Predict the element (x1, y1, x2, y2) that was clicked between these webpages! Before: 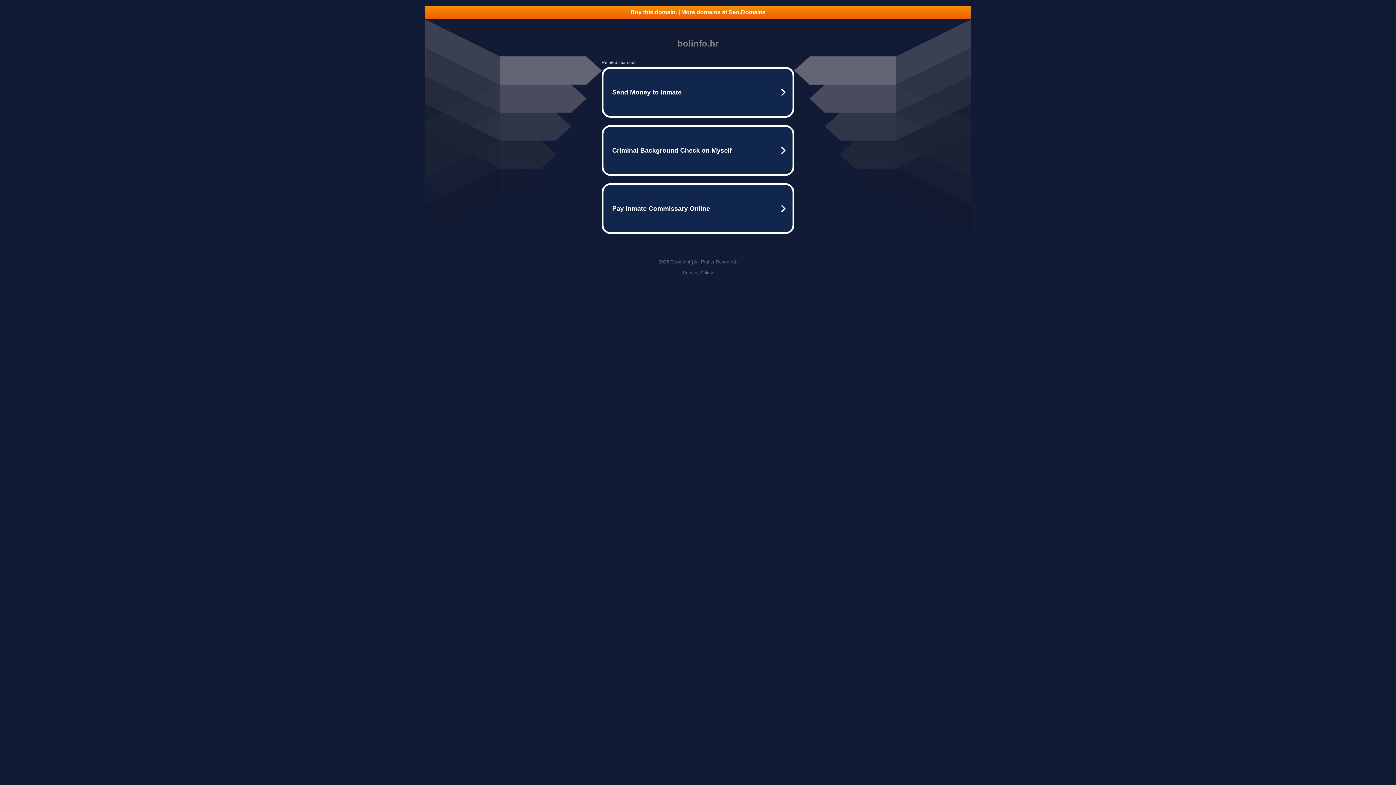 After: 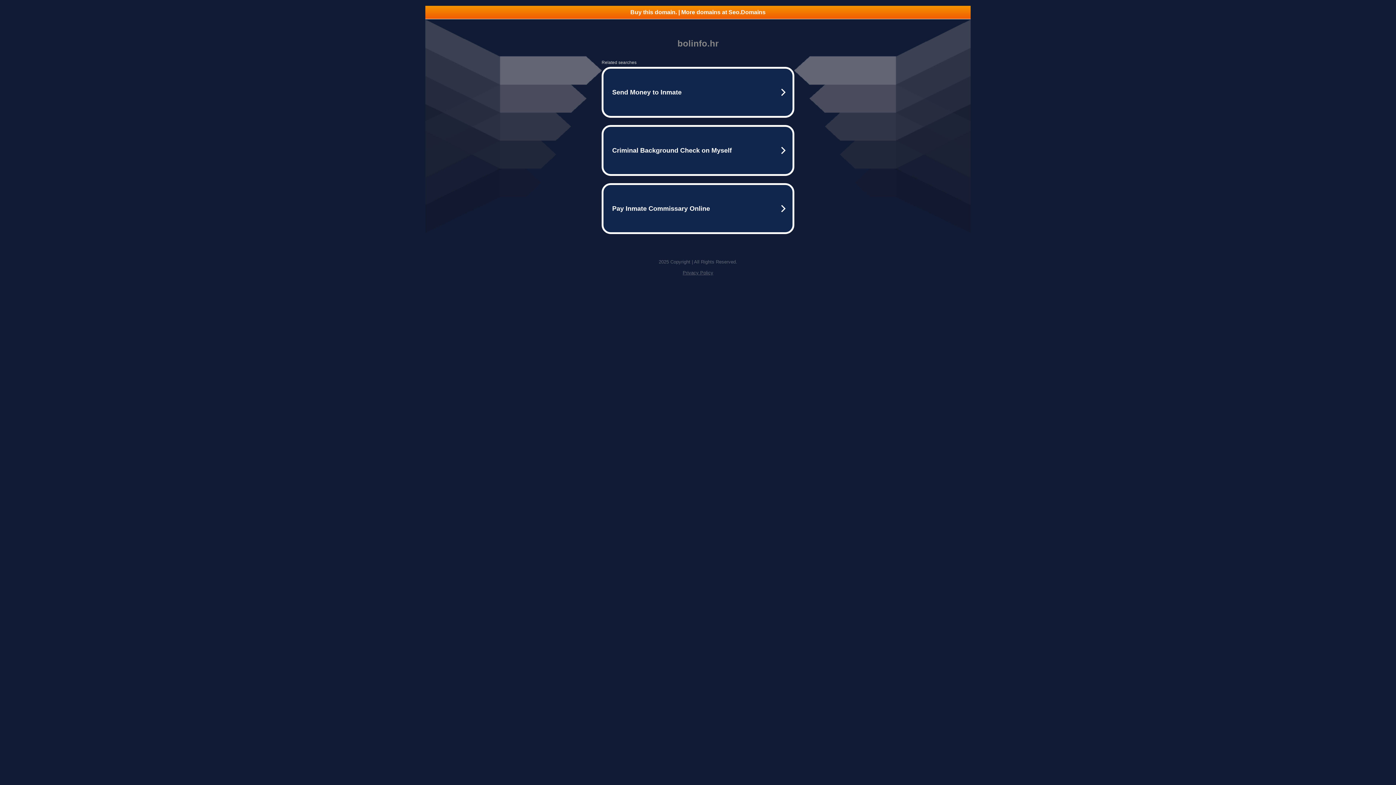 Action: bbox: (682, 270, 713, 275) label: Privacy Policy